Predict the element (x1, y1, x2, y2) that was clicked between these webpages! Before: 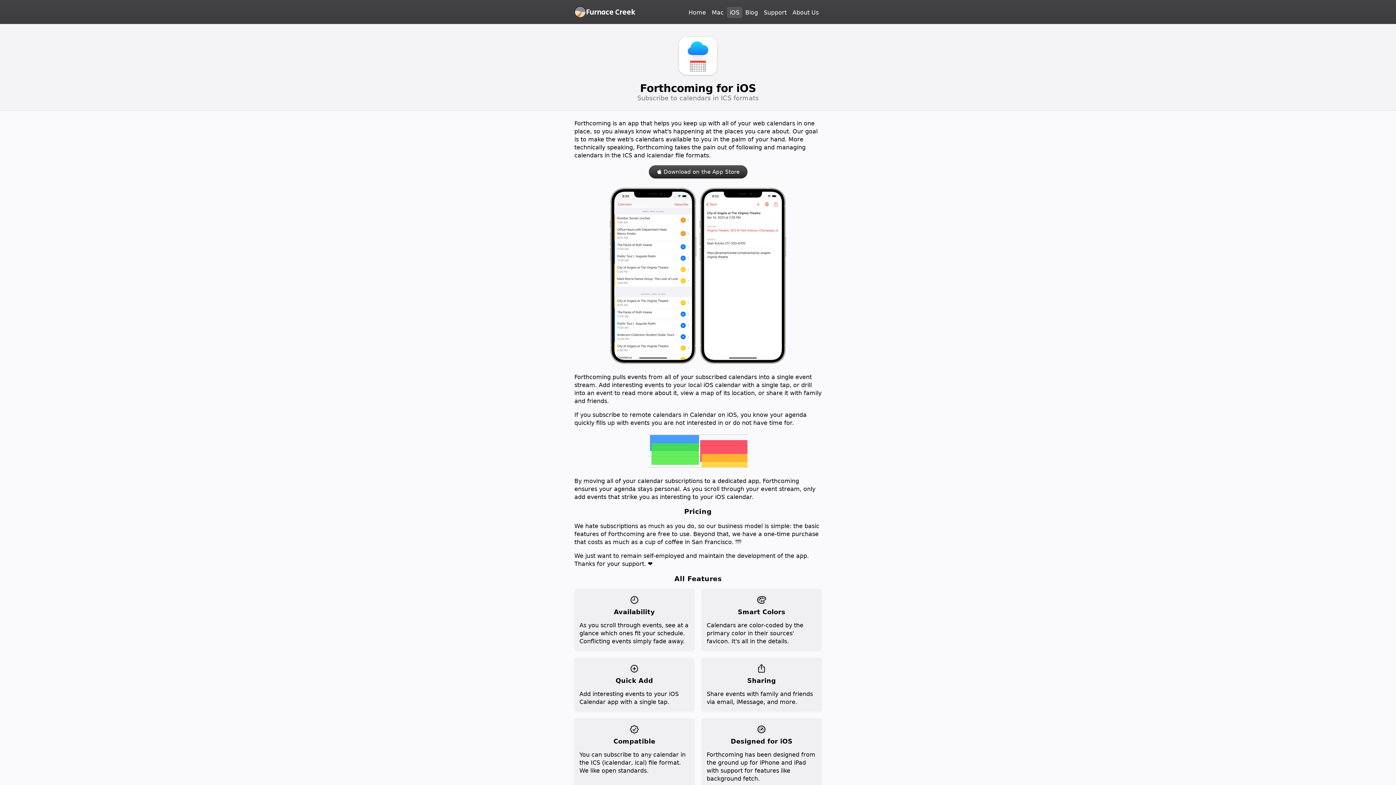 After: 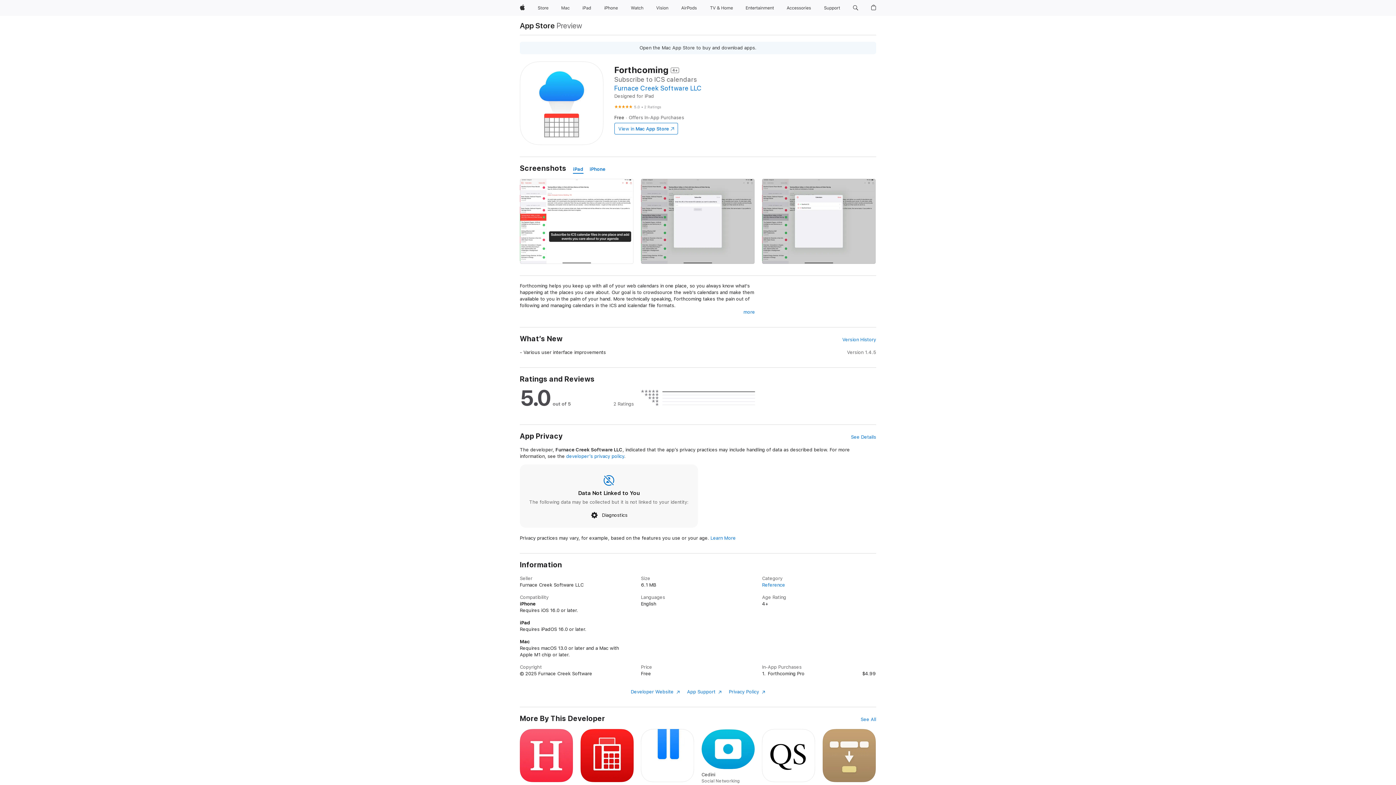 Action: bbox: (648, 165, 747, 178) label:  Download on the App Store